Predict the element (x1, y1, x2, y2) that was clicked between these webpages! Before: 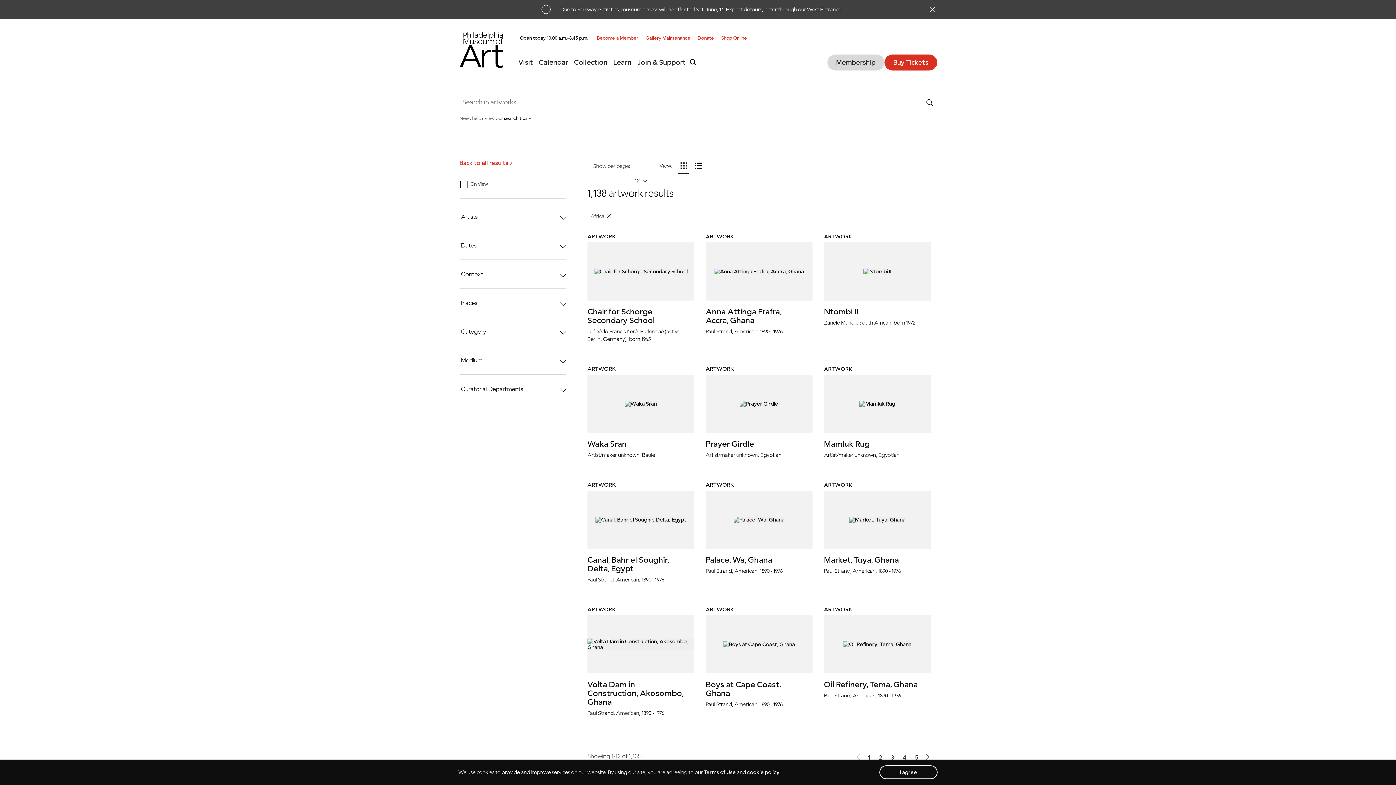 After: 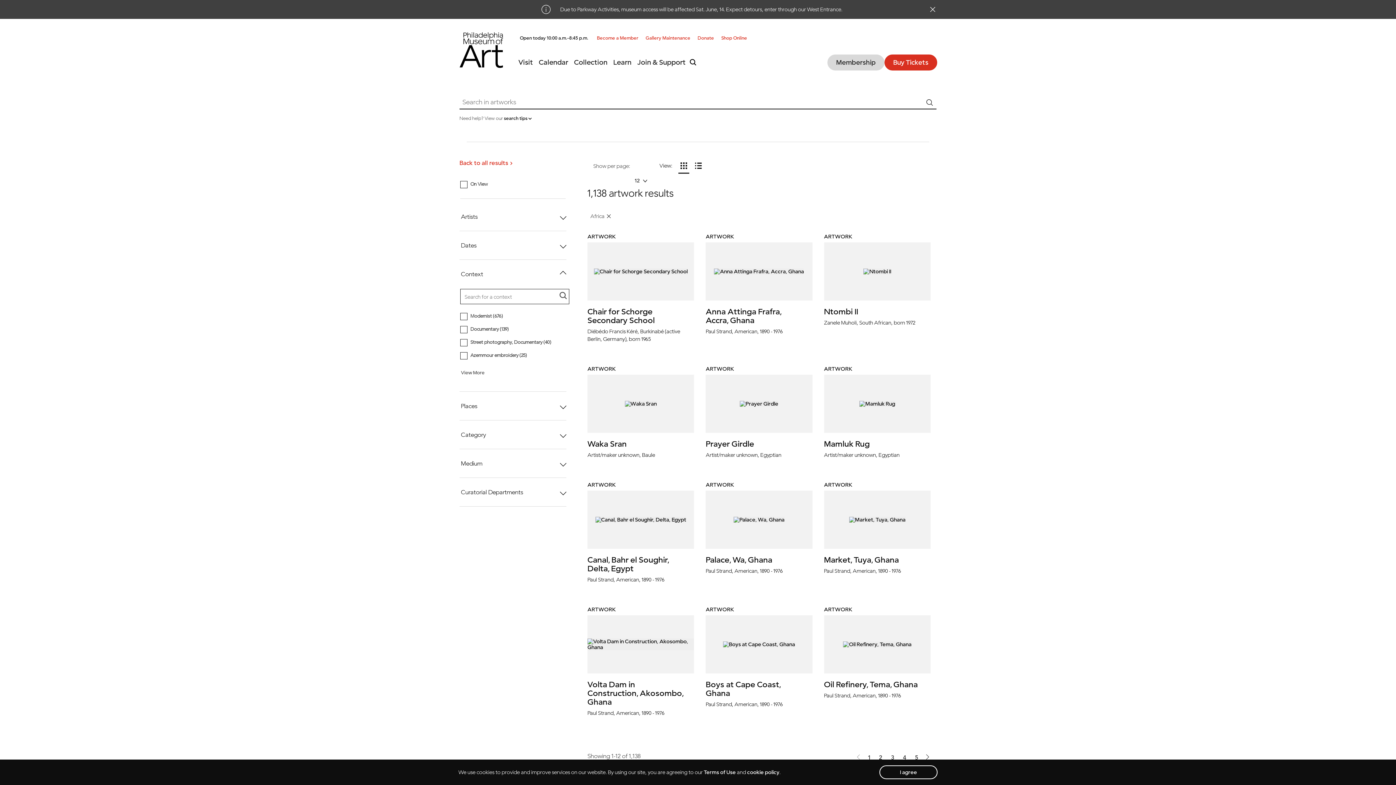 Action: bbox: (459, 267, 570, 282) label: Context